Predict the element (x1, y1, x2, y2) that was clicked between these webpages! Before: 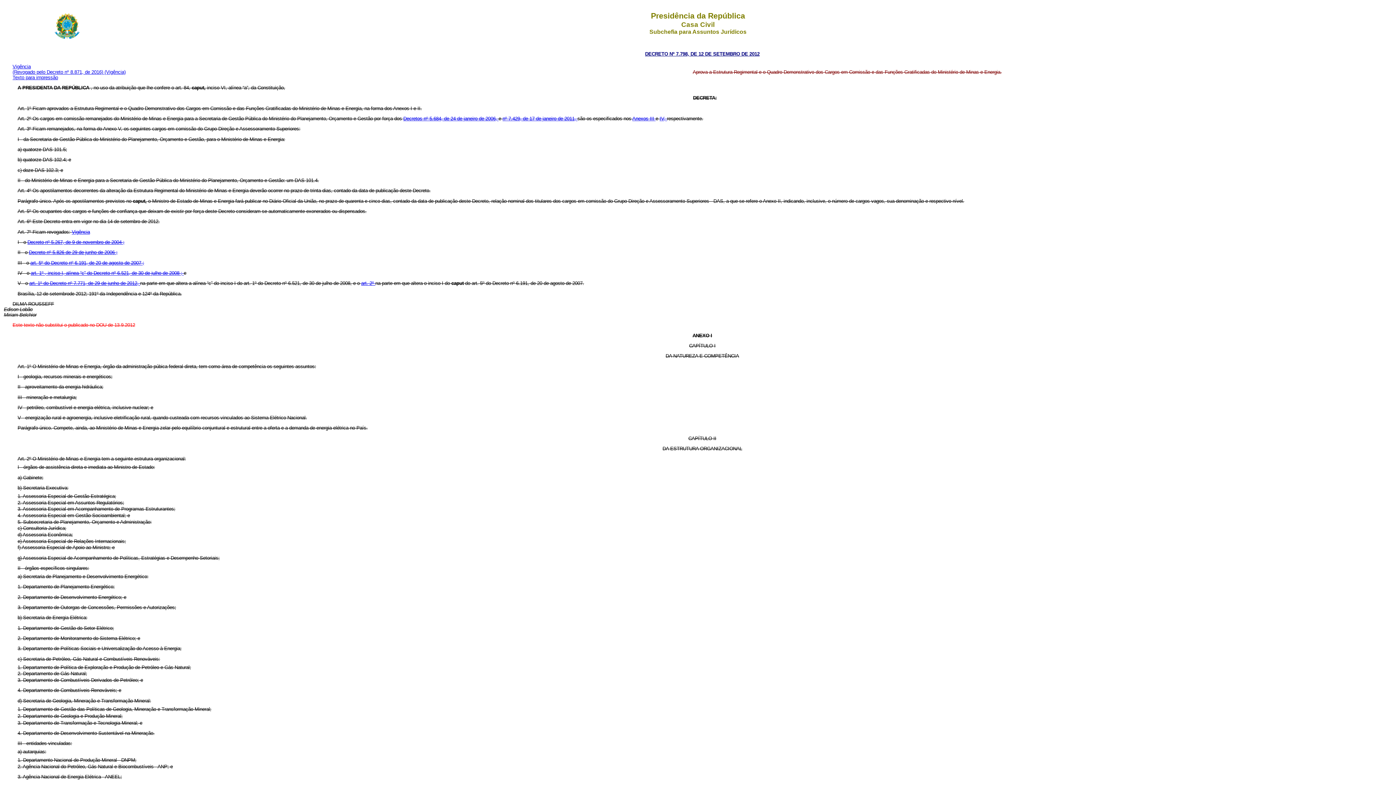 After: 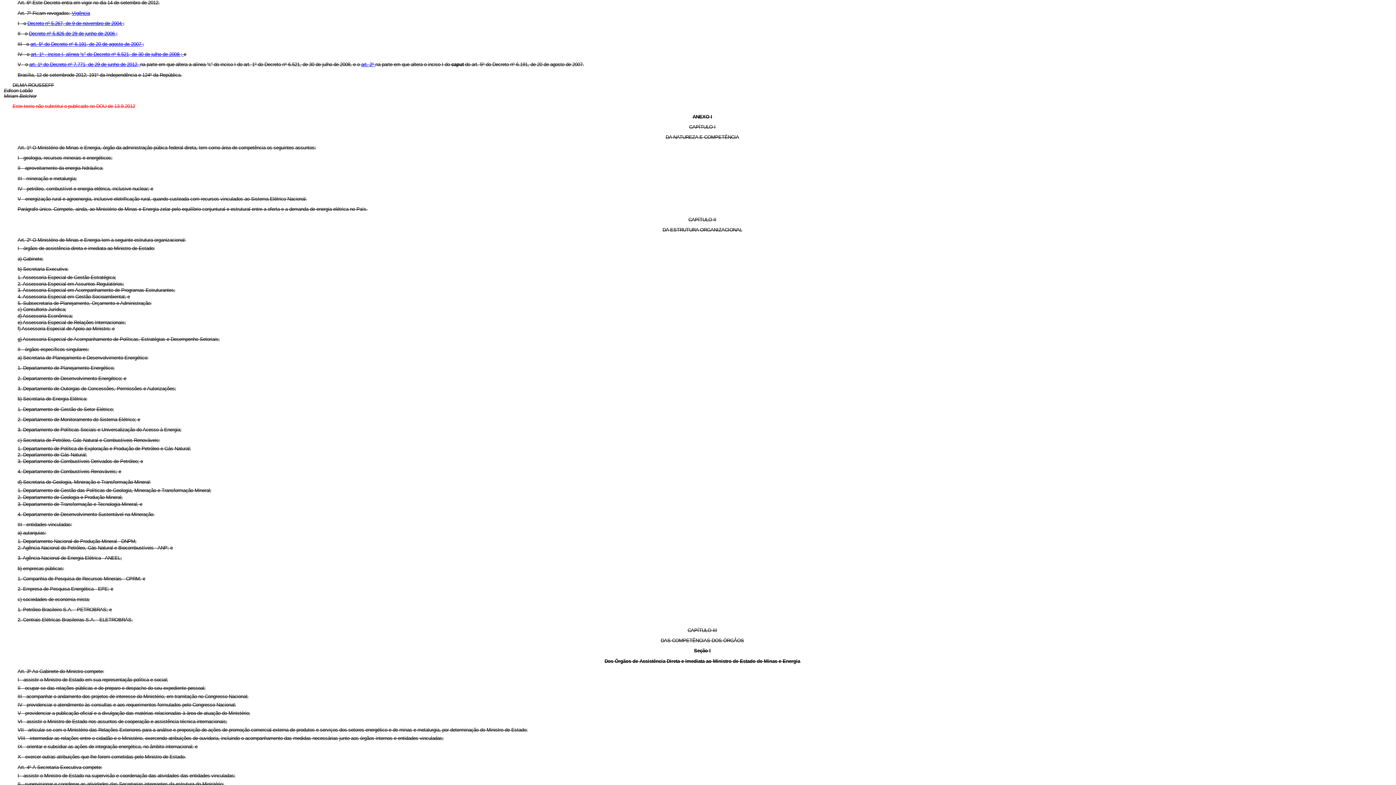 Action: label: Vigência bbox: (12, 63, 30, 69)